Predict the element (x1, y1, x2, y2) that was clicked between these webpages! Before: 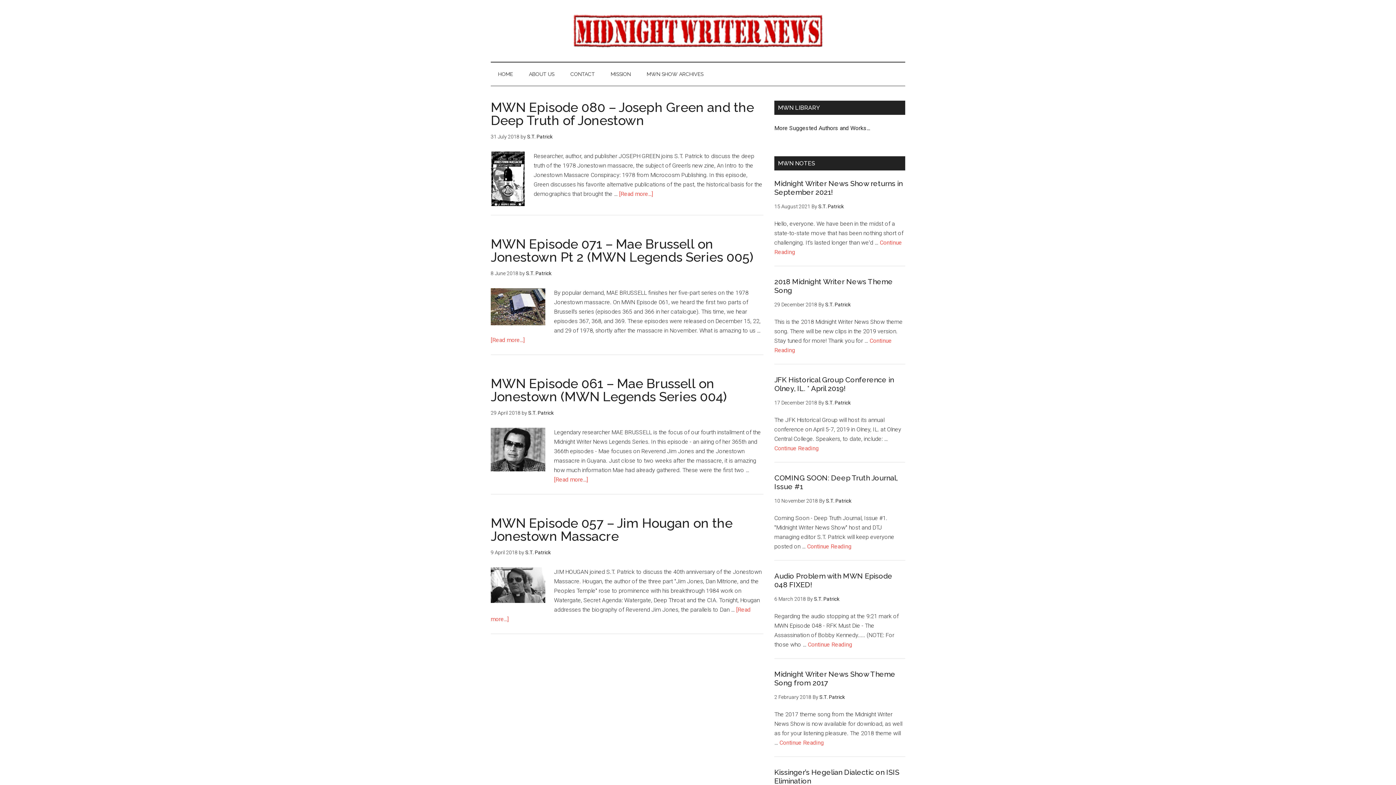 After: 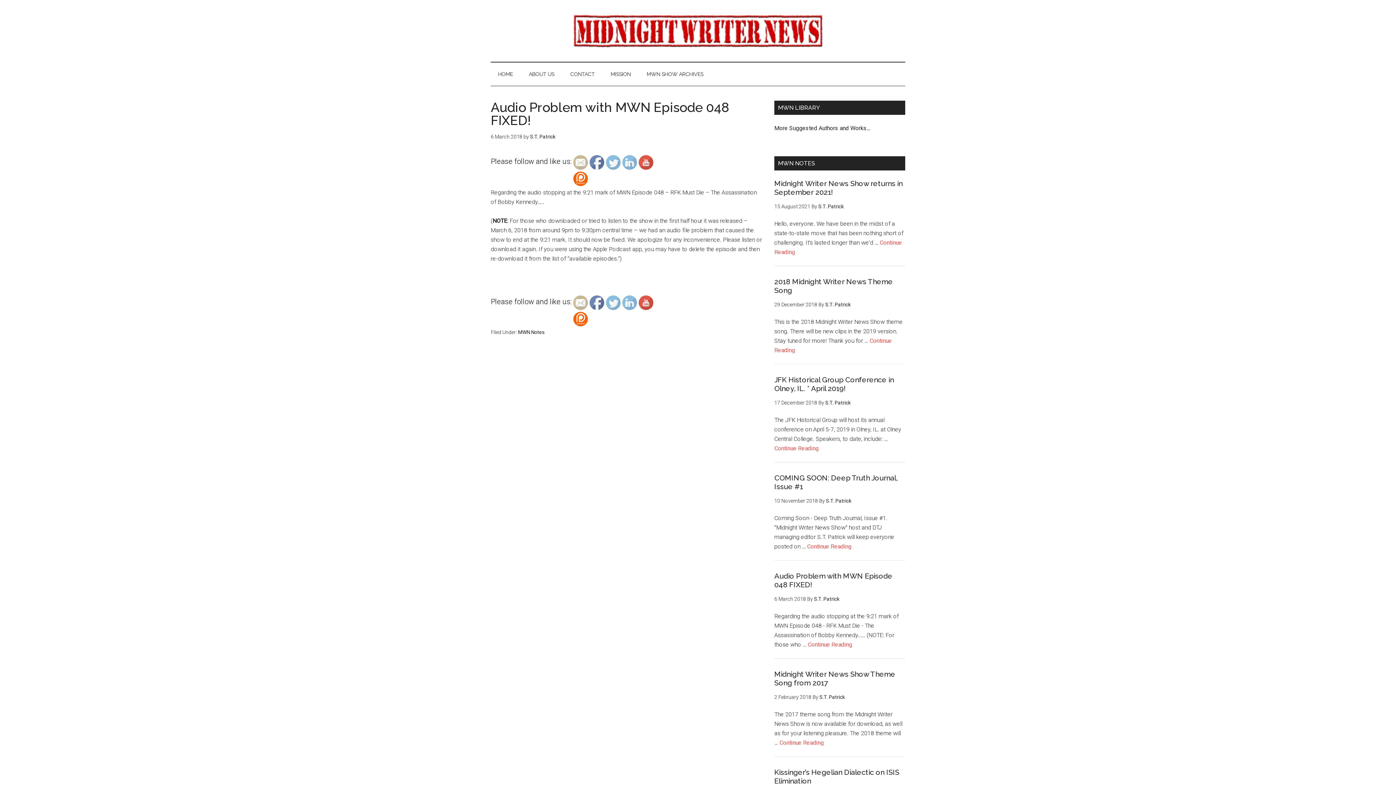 Action: label: Continue Reading bbox: (808, 641, 852, 648)